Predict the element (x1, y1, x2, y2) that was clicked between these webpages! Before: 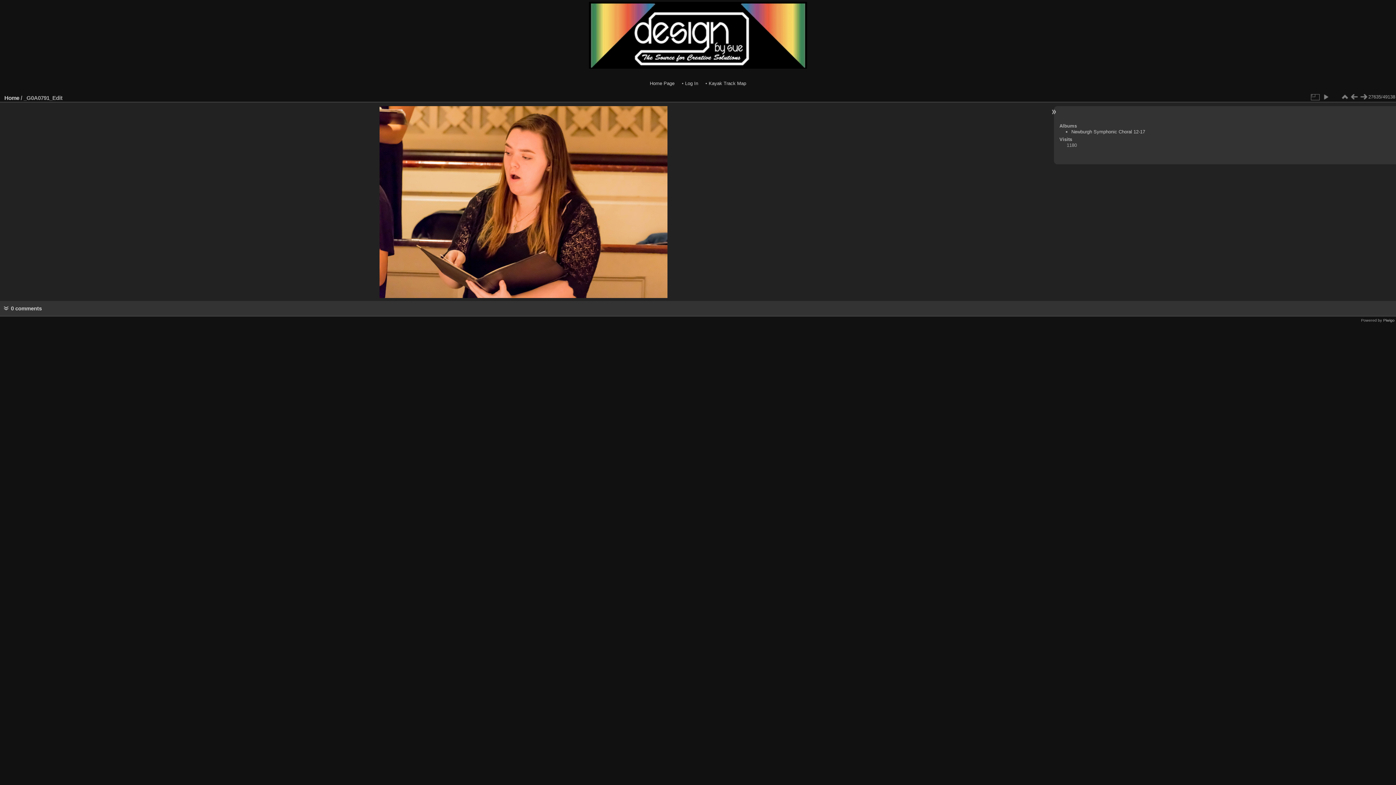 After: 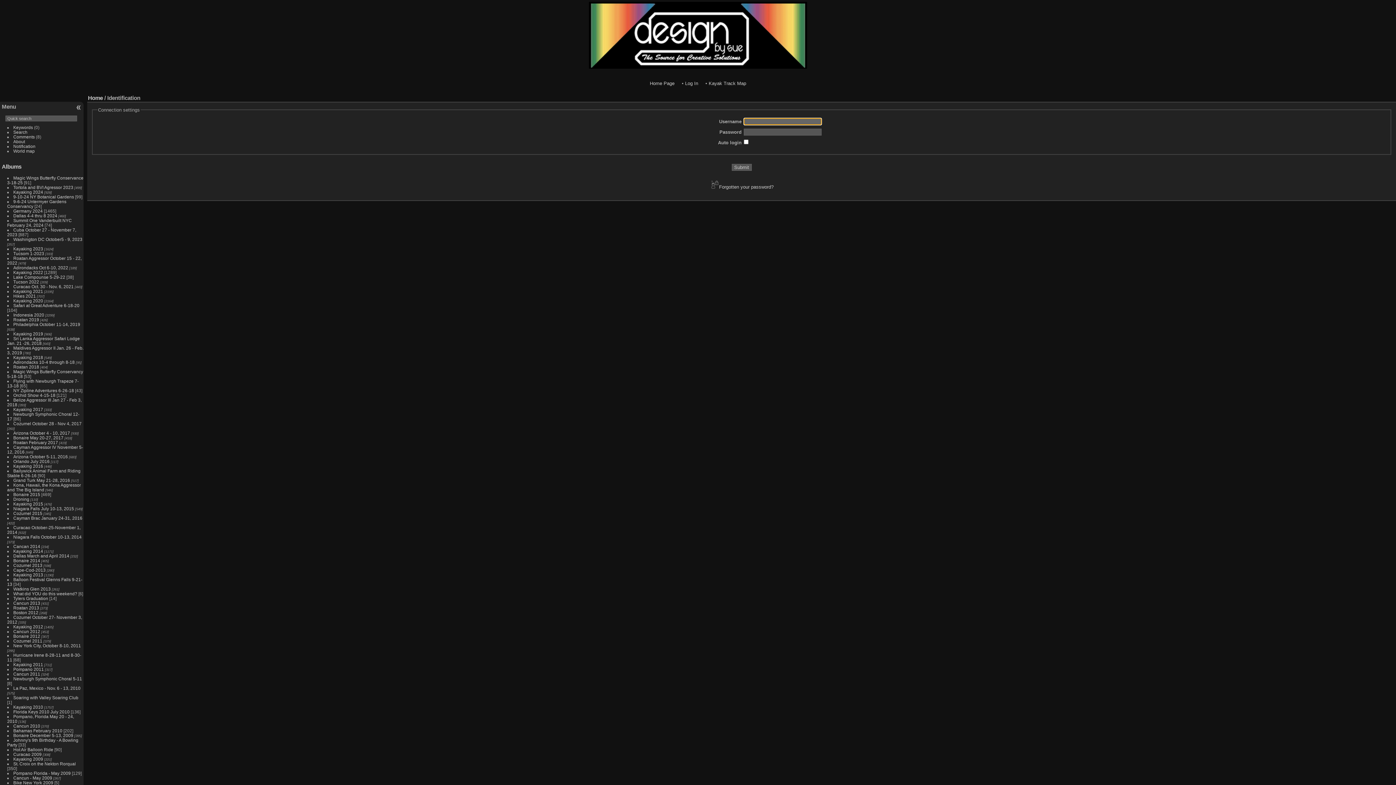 Action: bbox: (685, 80, 698, 86) label: Log In